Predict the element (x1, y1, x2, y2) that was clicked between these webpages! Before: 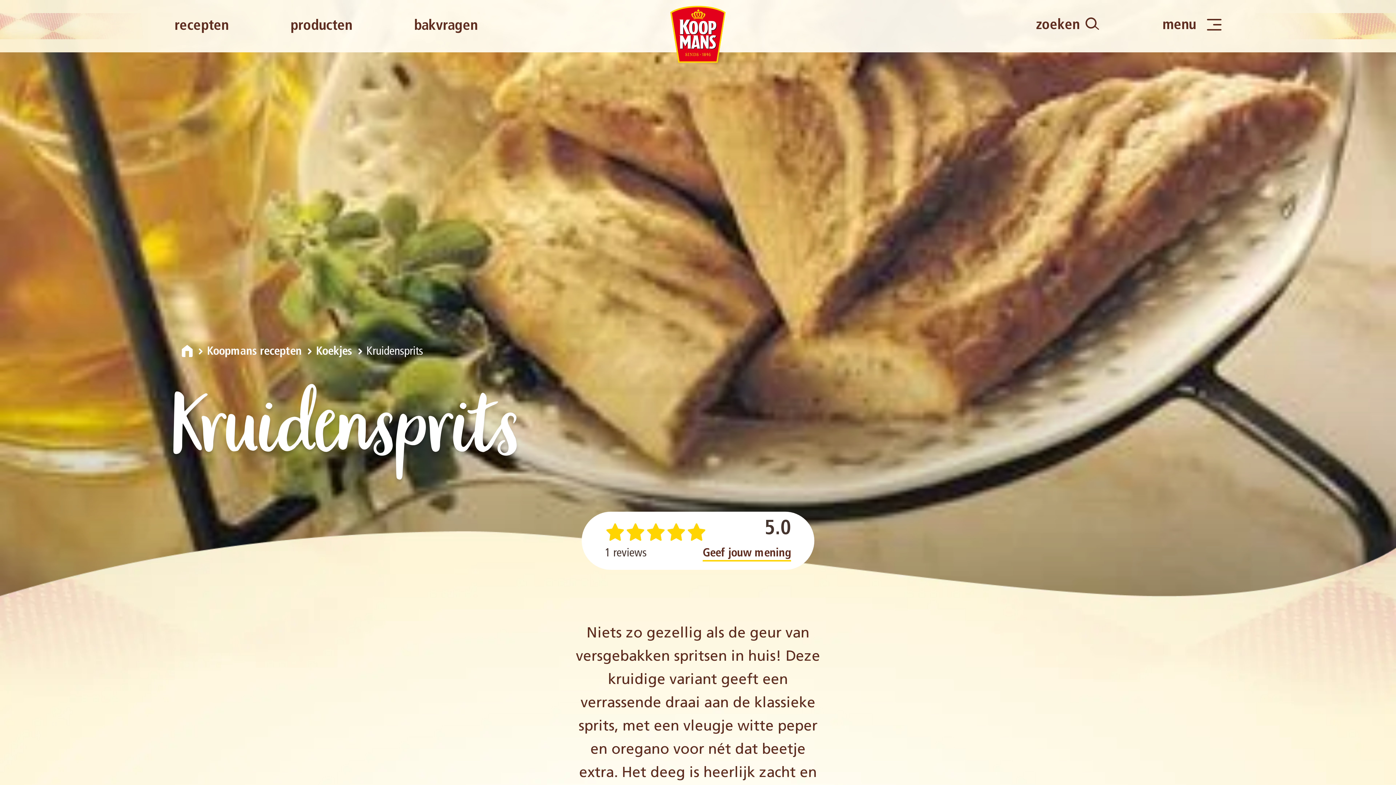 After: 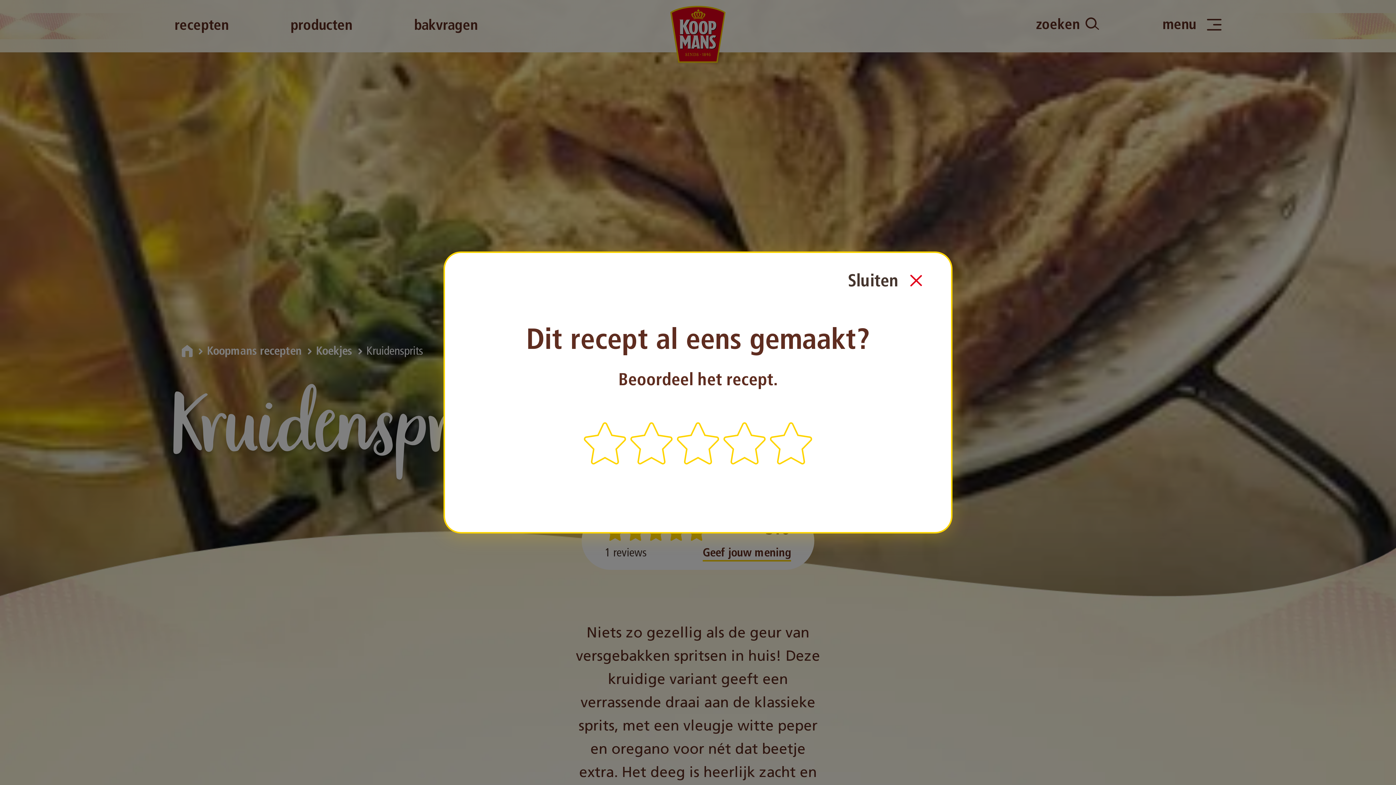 Action: label: Geef jouw mening bbox: (702, 548, 791, 559)